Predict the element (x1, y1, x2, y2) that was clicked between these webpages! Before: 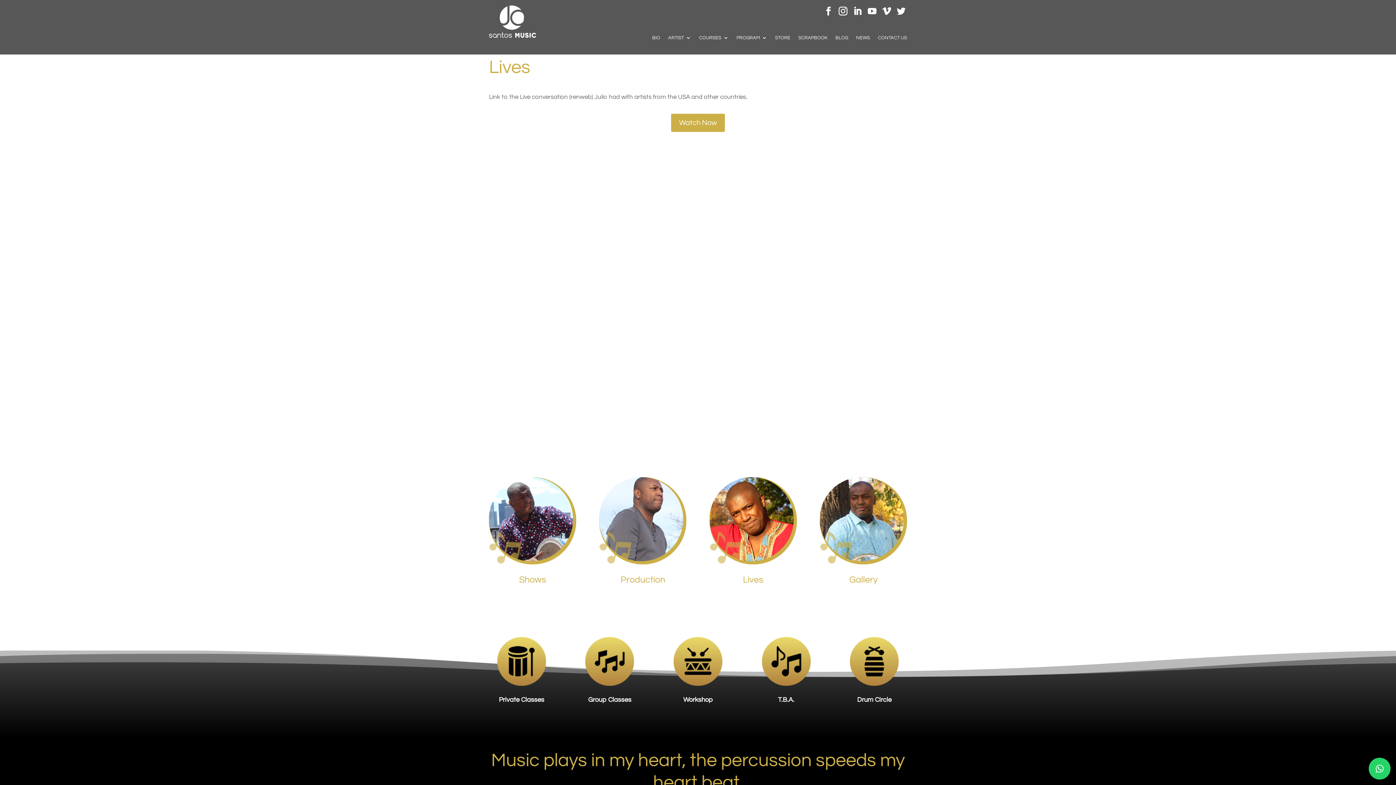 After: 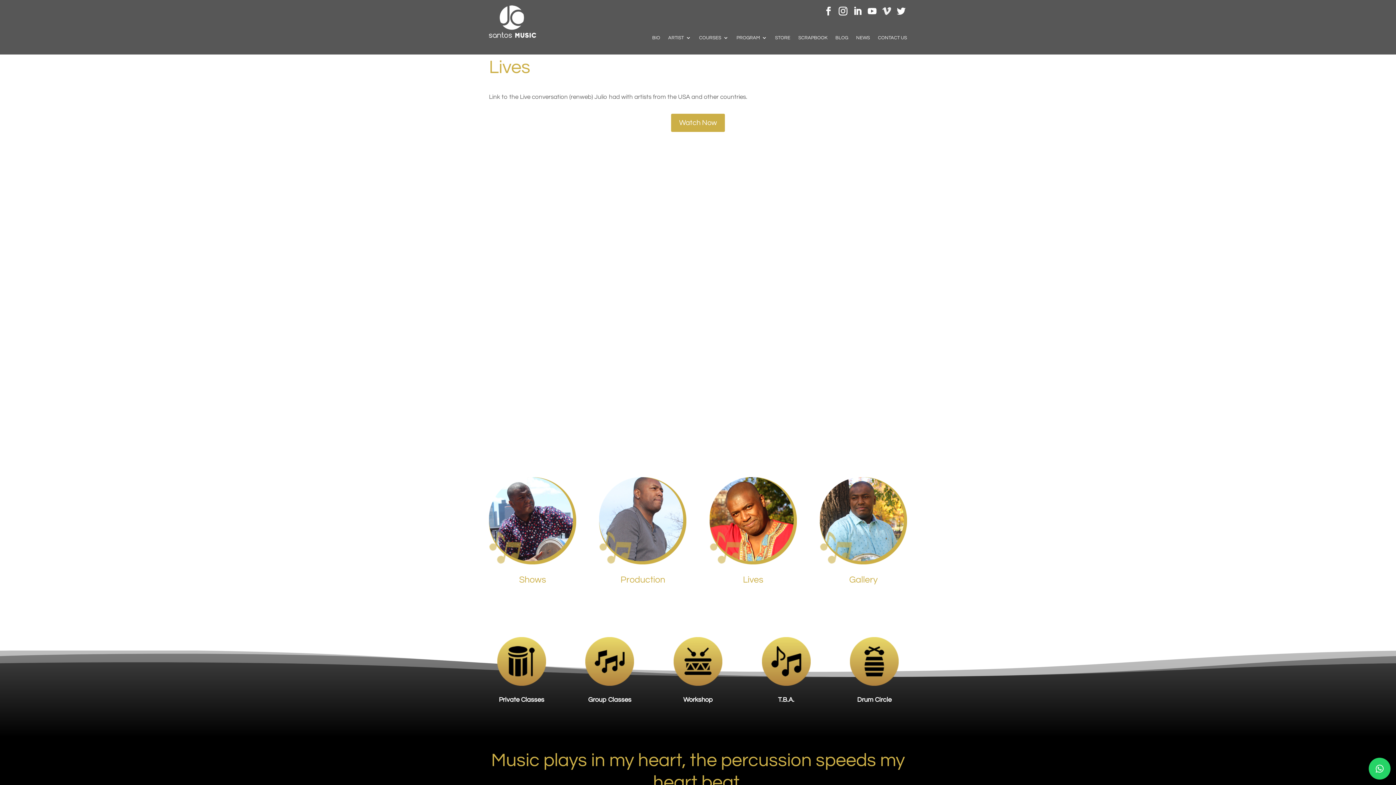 Action: bbox: (881, 5, 892, 17)